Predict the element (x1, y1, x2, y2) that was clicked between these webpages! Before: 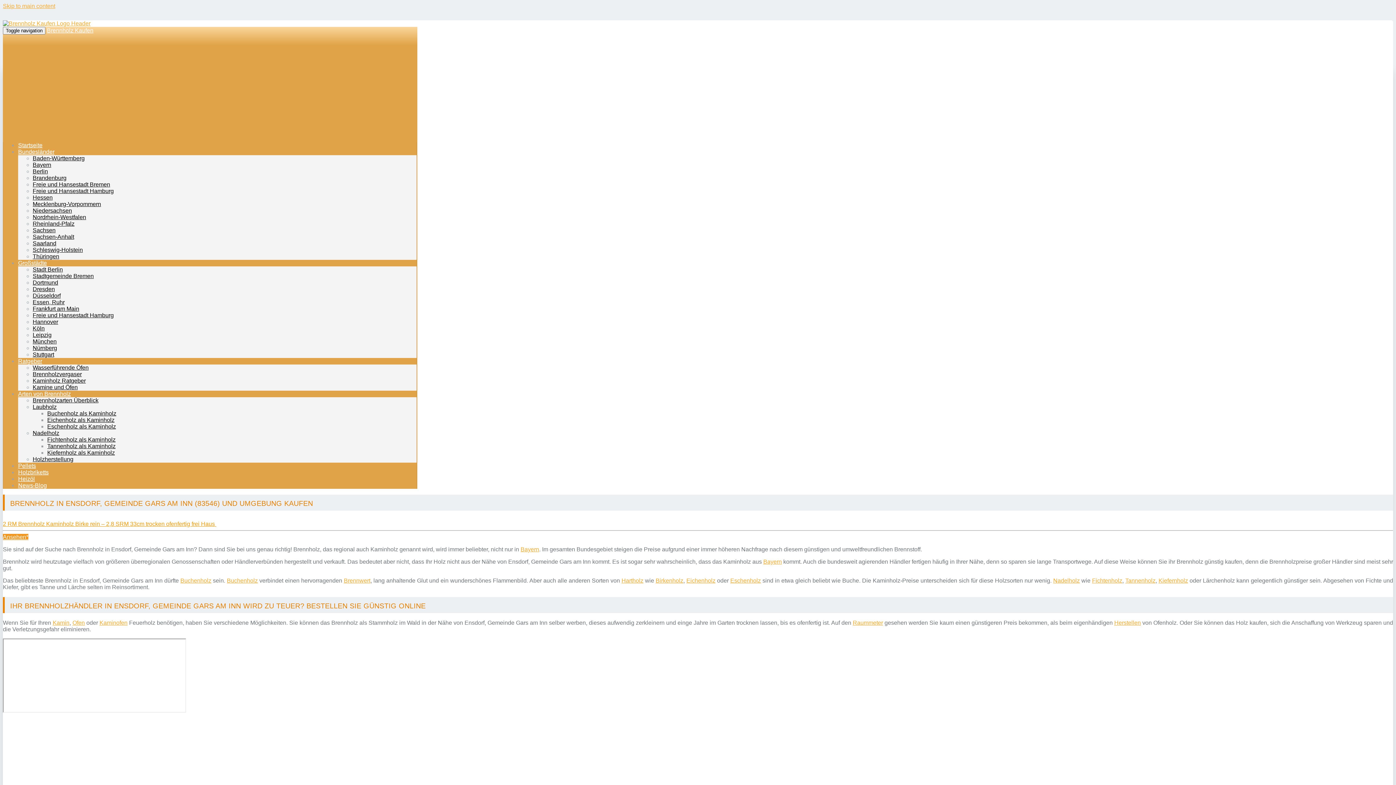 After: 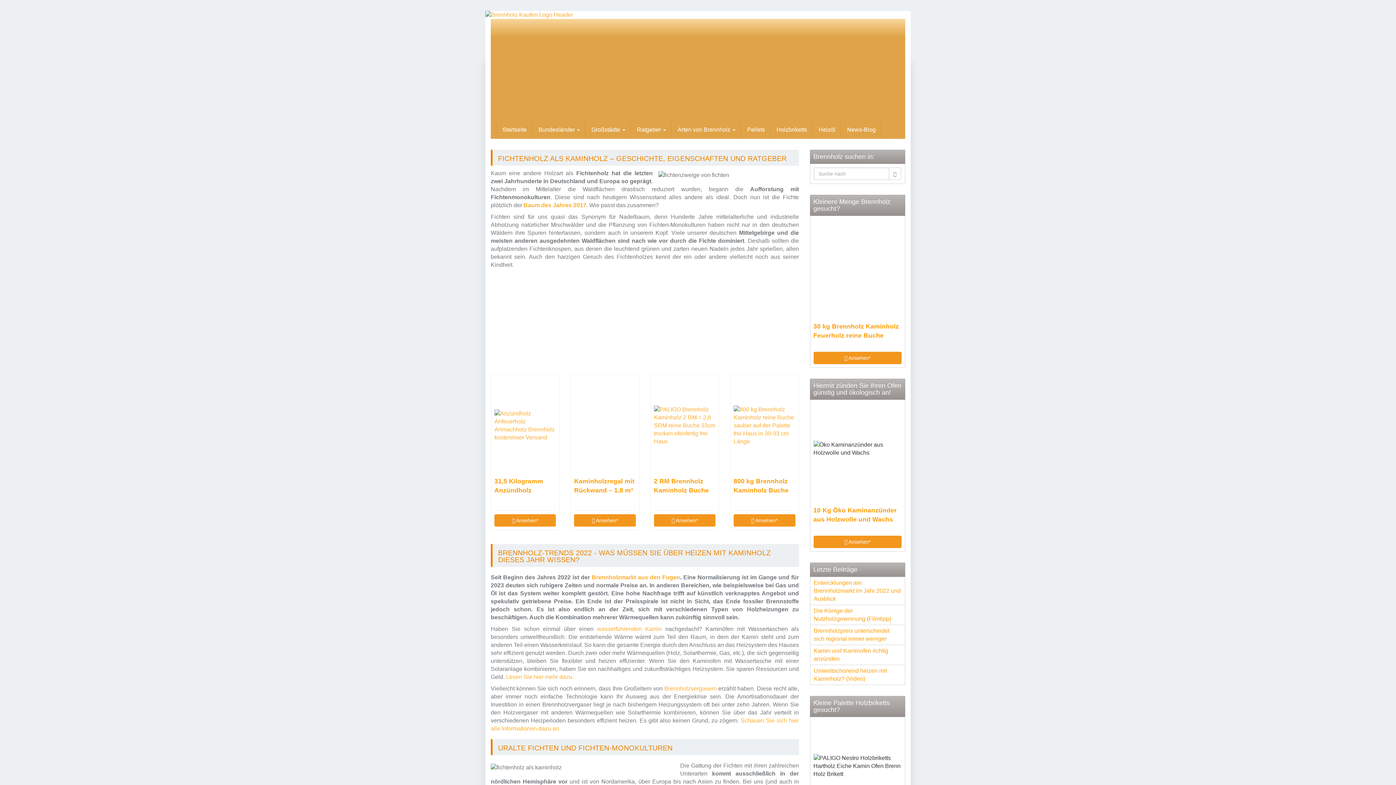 Action: bbox: (47, 436, 115, 442) label: Fichtenholz als Kaminholz